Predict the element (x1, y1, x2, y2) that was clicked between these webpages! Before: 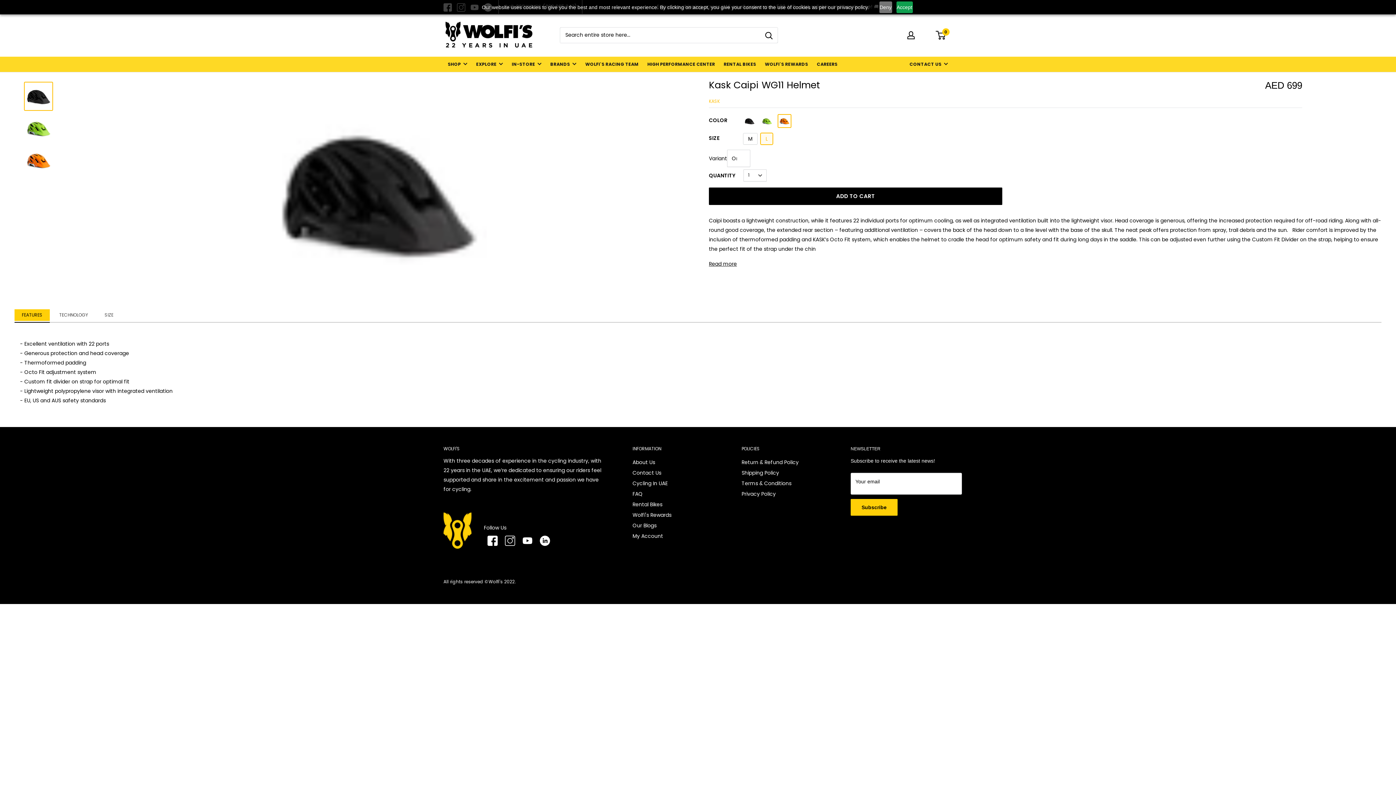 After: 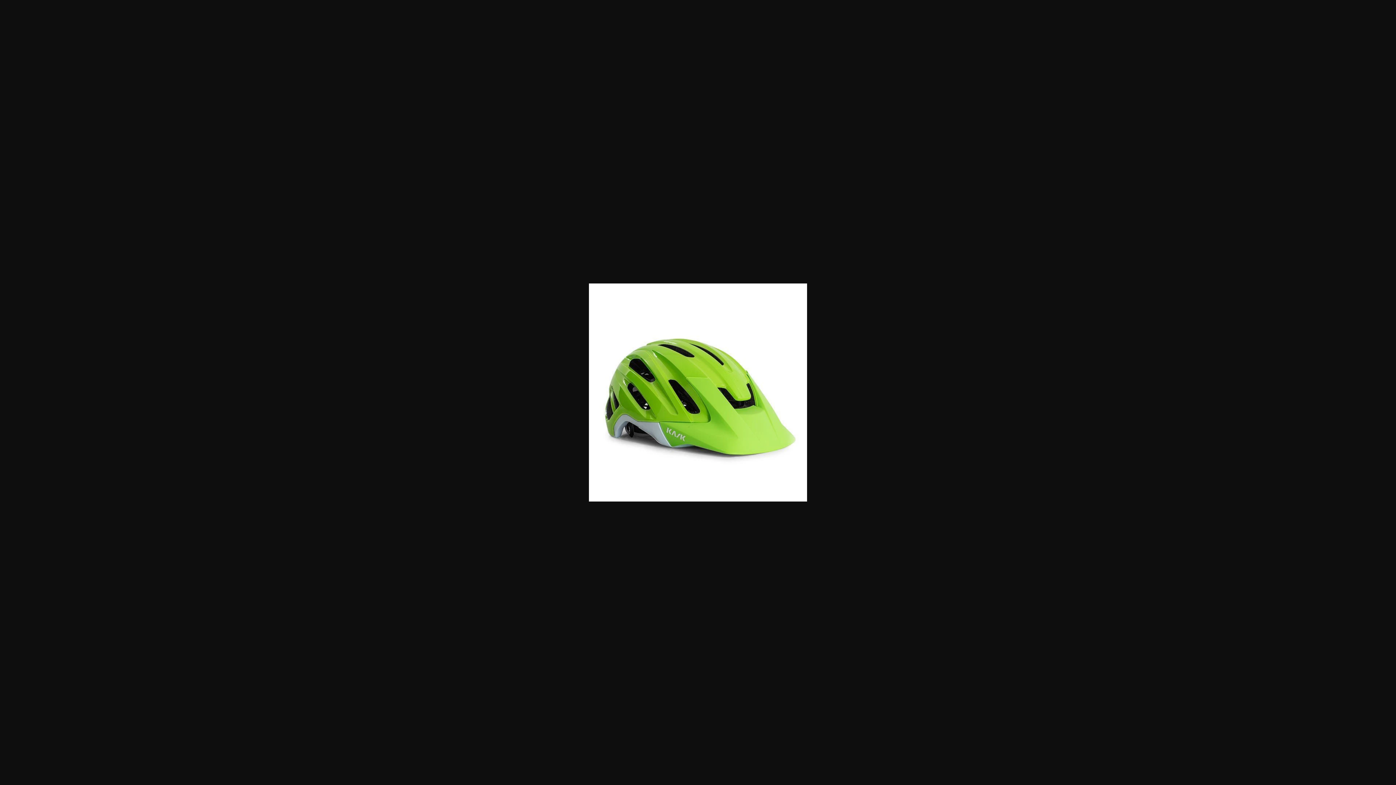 Action: bbox: (24, 113, 53, 142)